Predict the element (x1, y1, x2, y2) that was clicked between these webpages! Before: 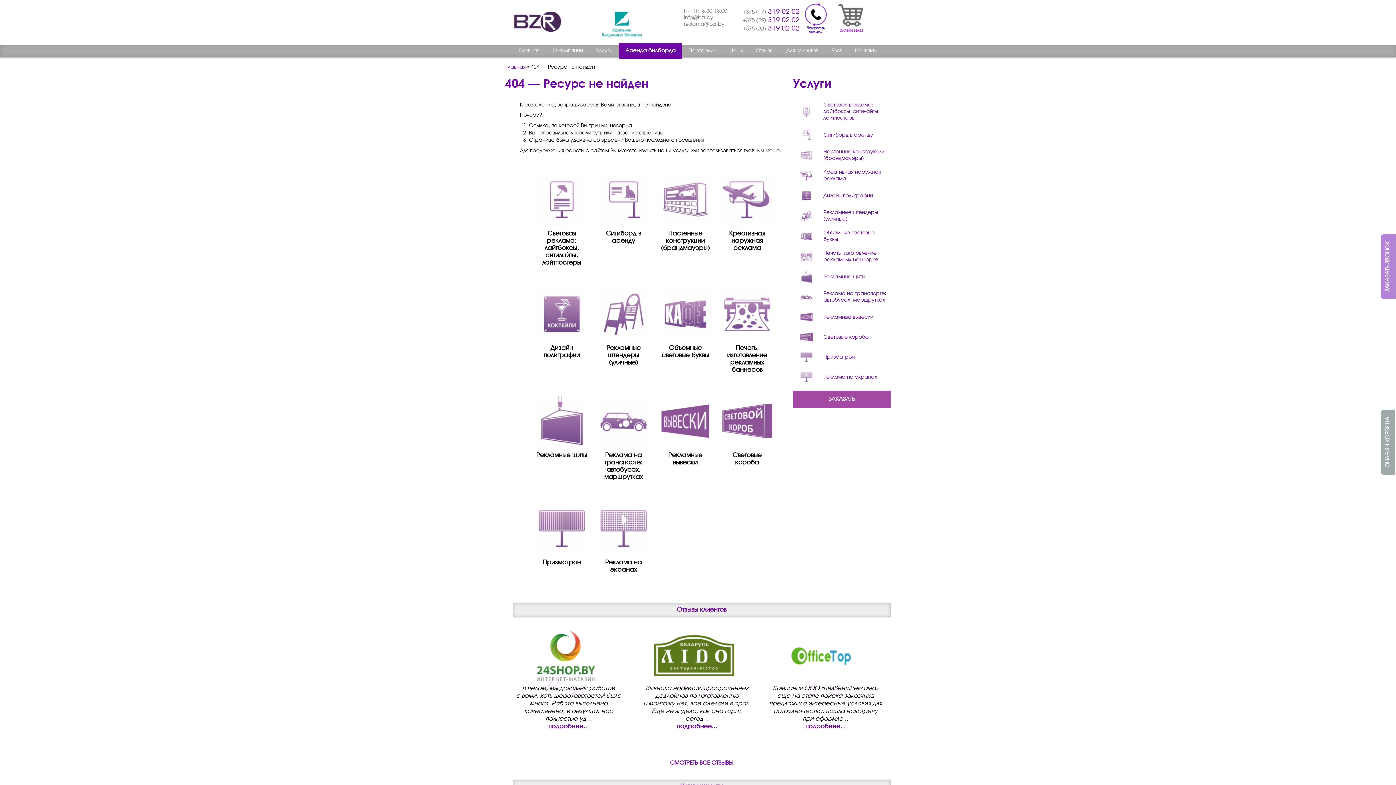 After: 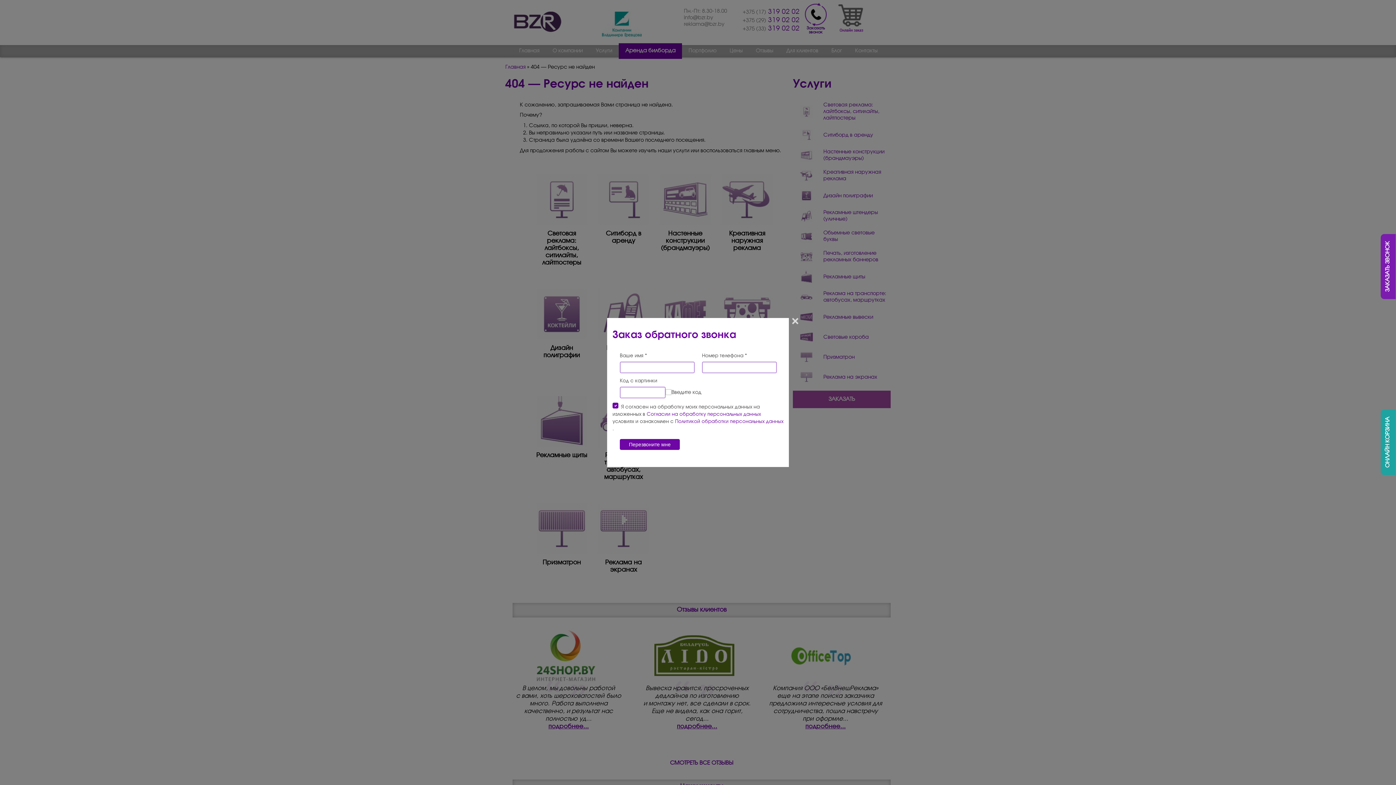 Action: bbox: (805, 2, 826, 34) label: 
Заказать
звонок